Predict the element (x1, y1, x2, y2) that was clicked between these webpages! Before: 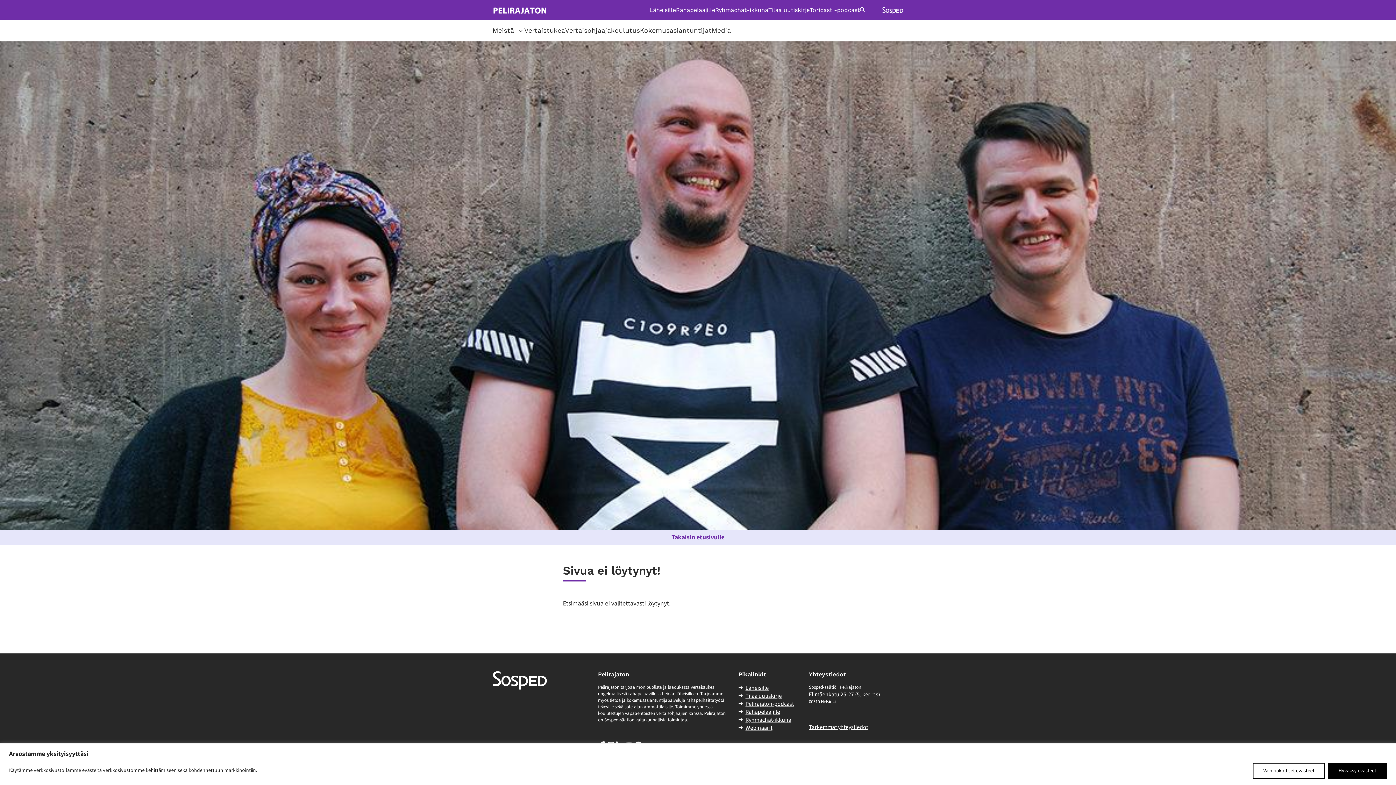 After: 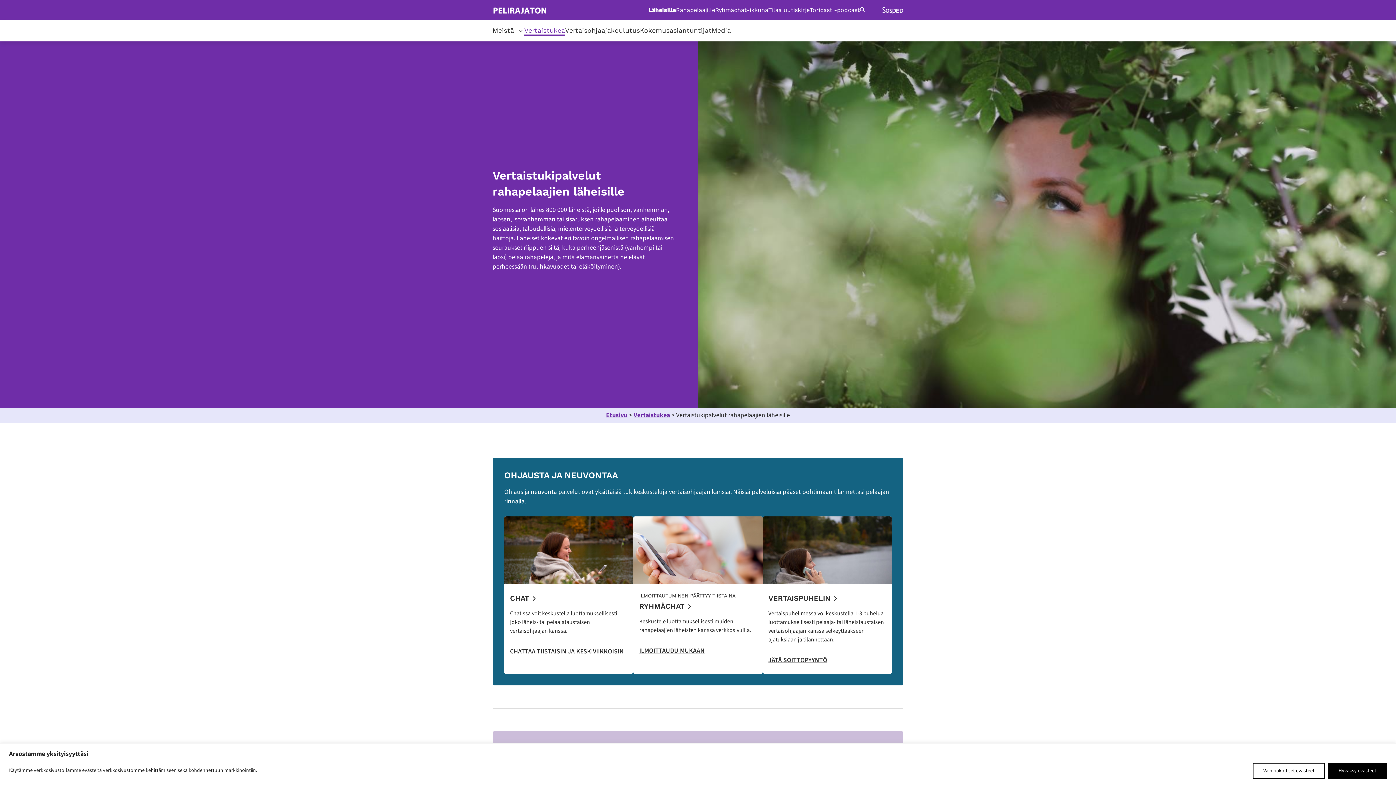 Action: bbox: (745, 684, 768, 692) label: Läheisille